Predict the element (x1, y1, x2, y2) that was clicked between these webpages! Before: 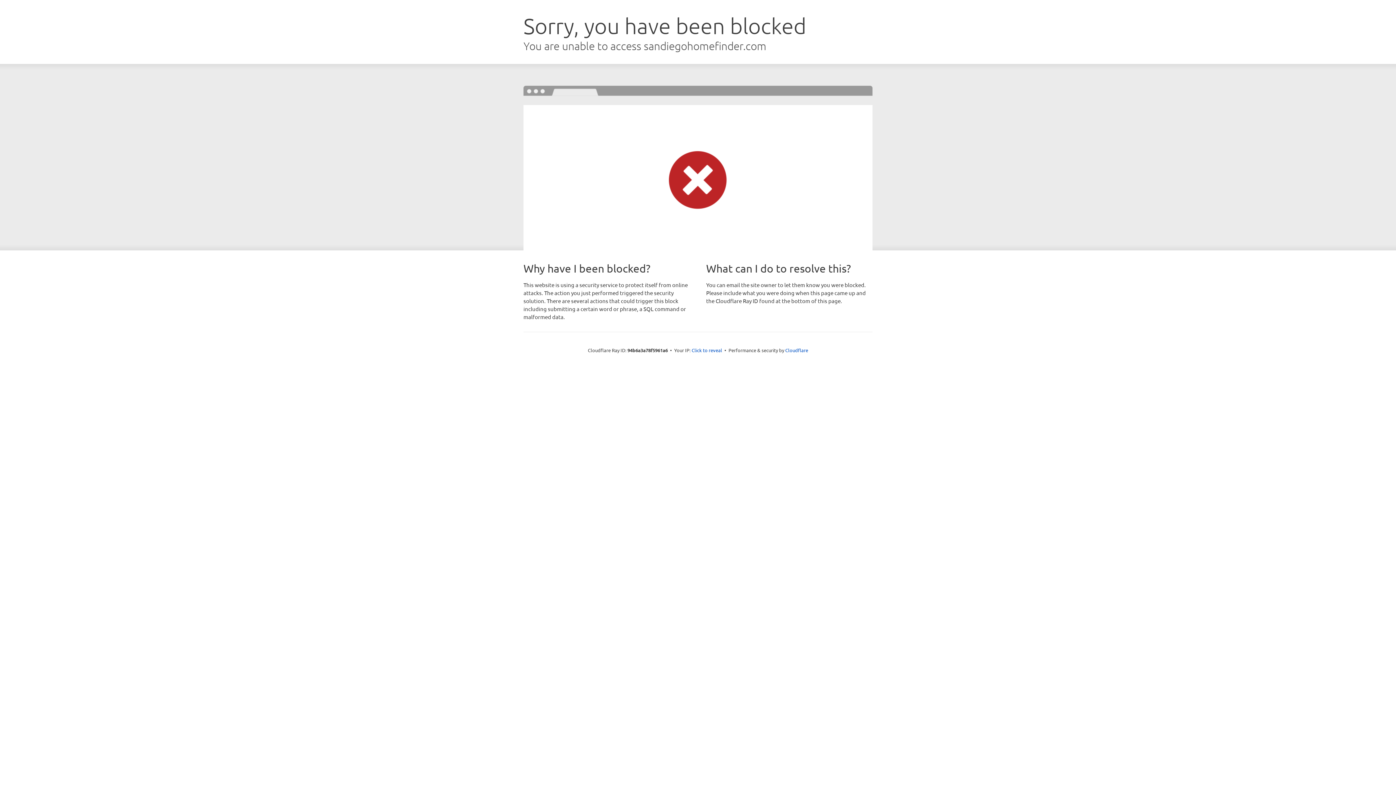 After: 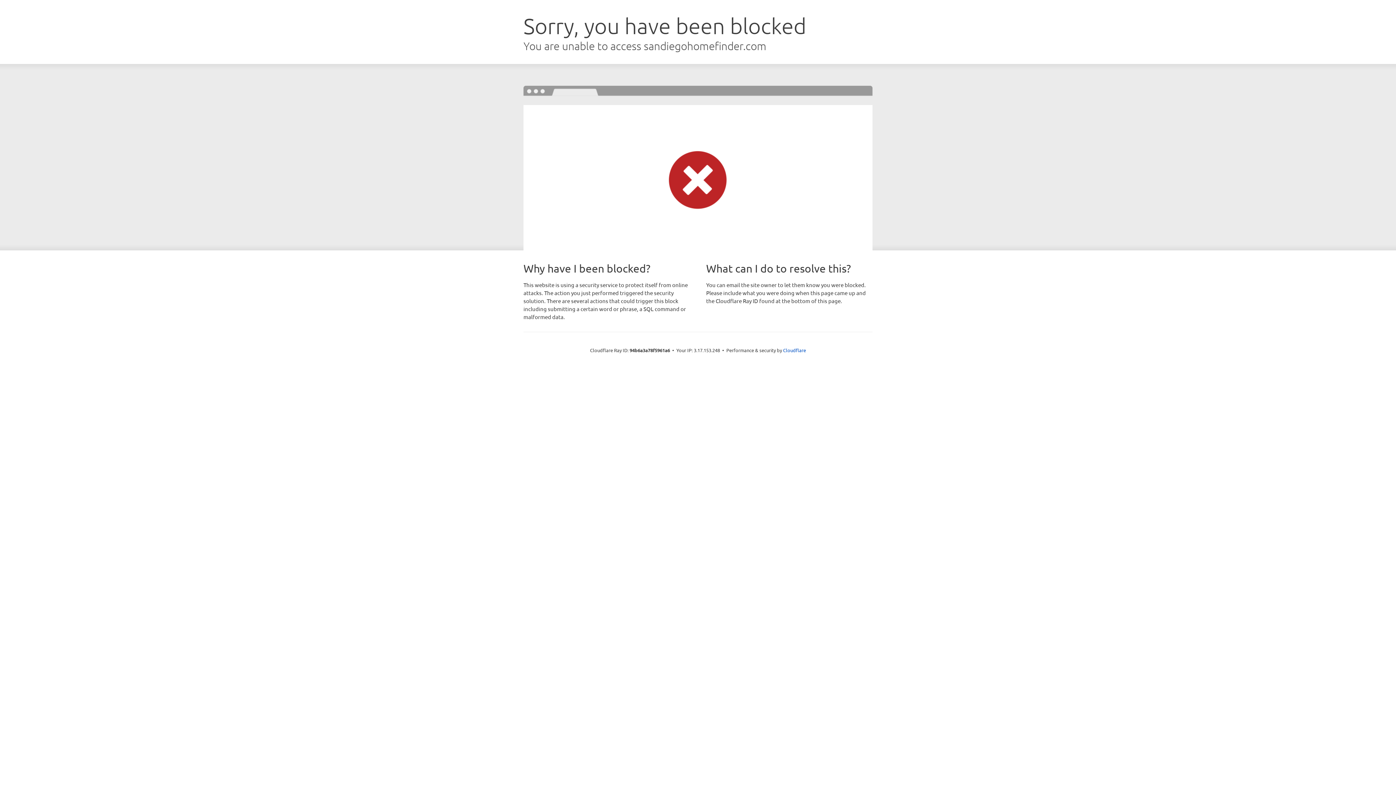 Action: label: Click to reveal bbox: (691, 346, 722, 353)